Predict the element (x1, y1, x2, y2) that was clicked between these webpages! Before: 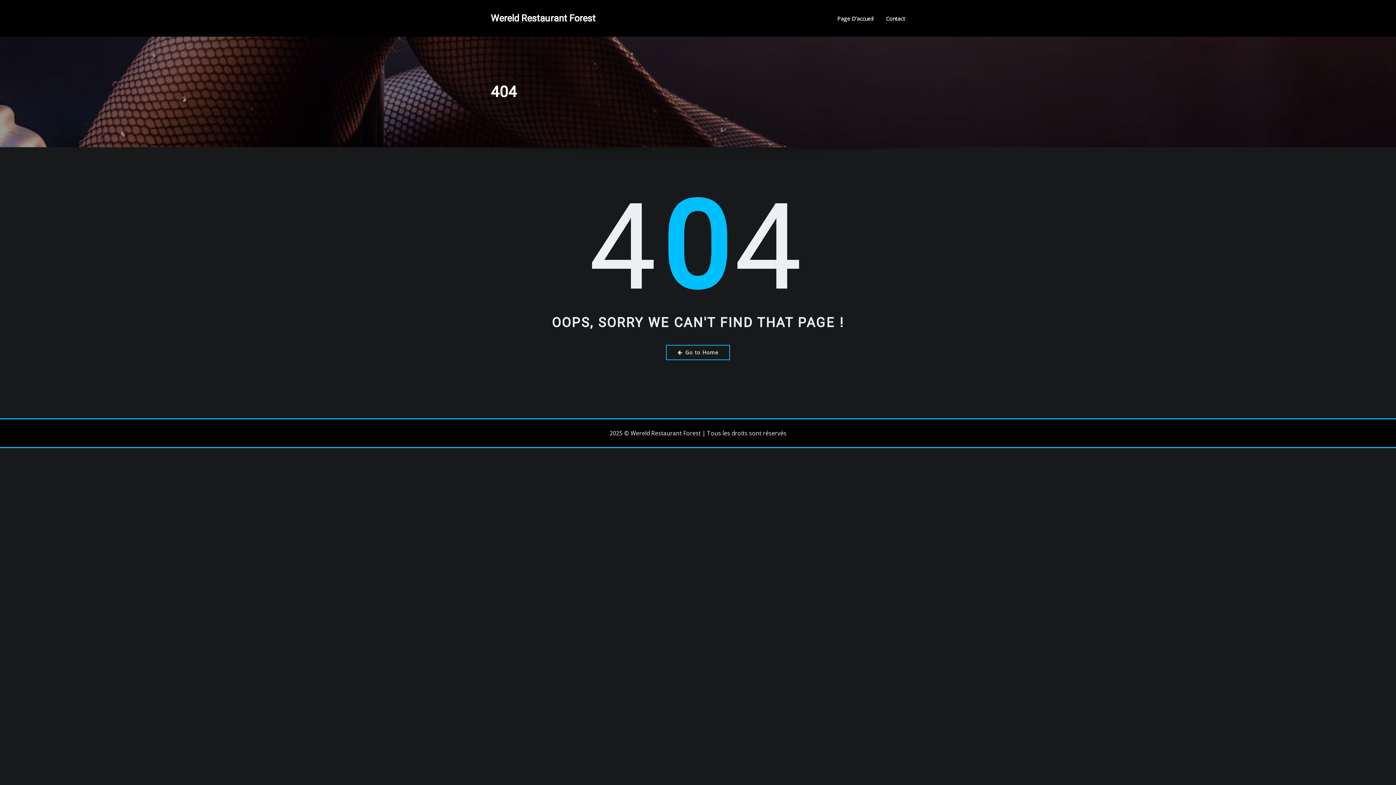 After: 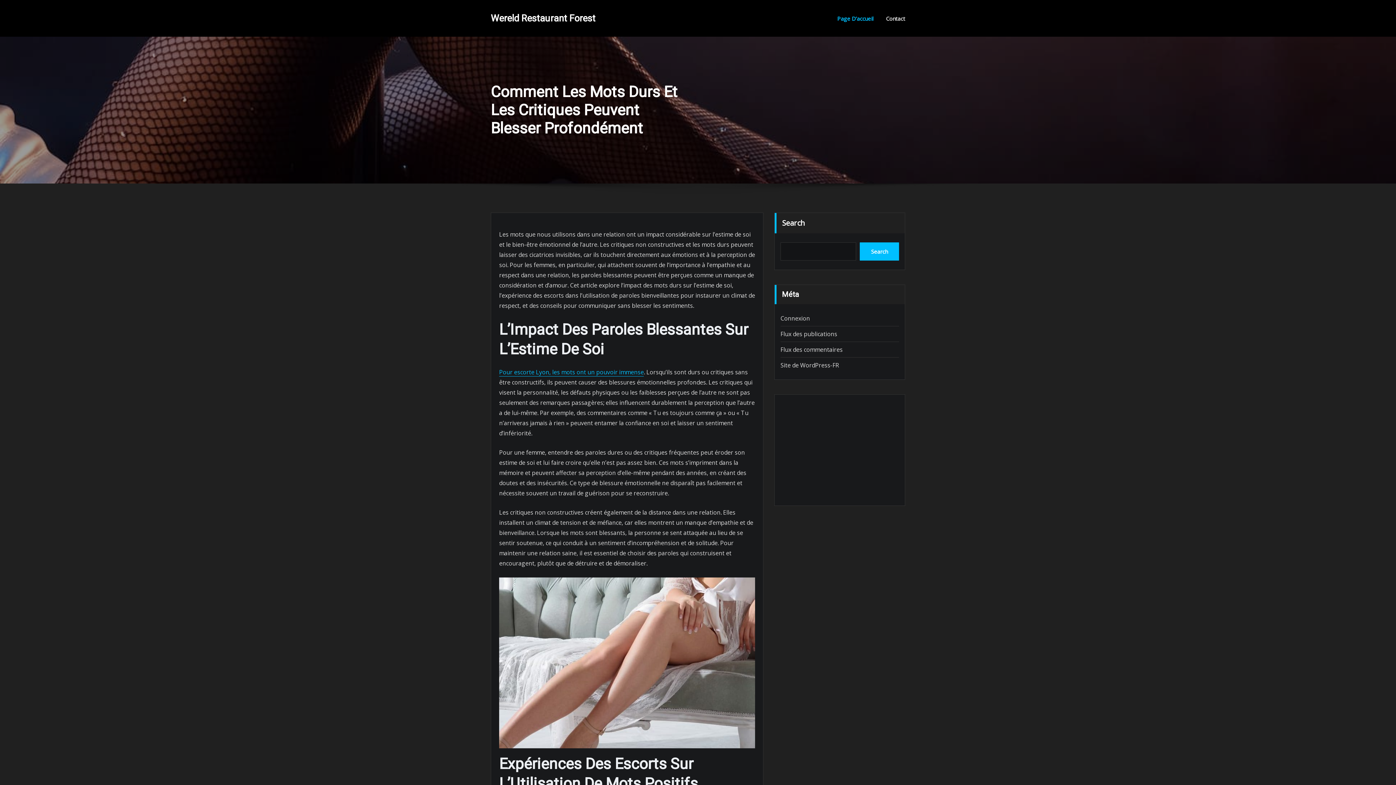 Action: bbox: (837, 13, 873, 23) label: Page D’accueil